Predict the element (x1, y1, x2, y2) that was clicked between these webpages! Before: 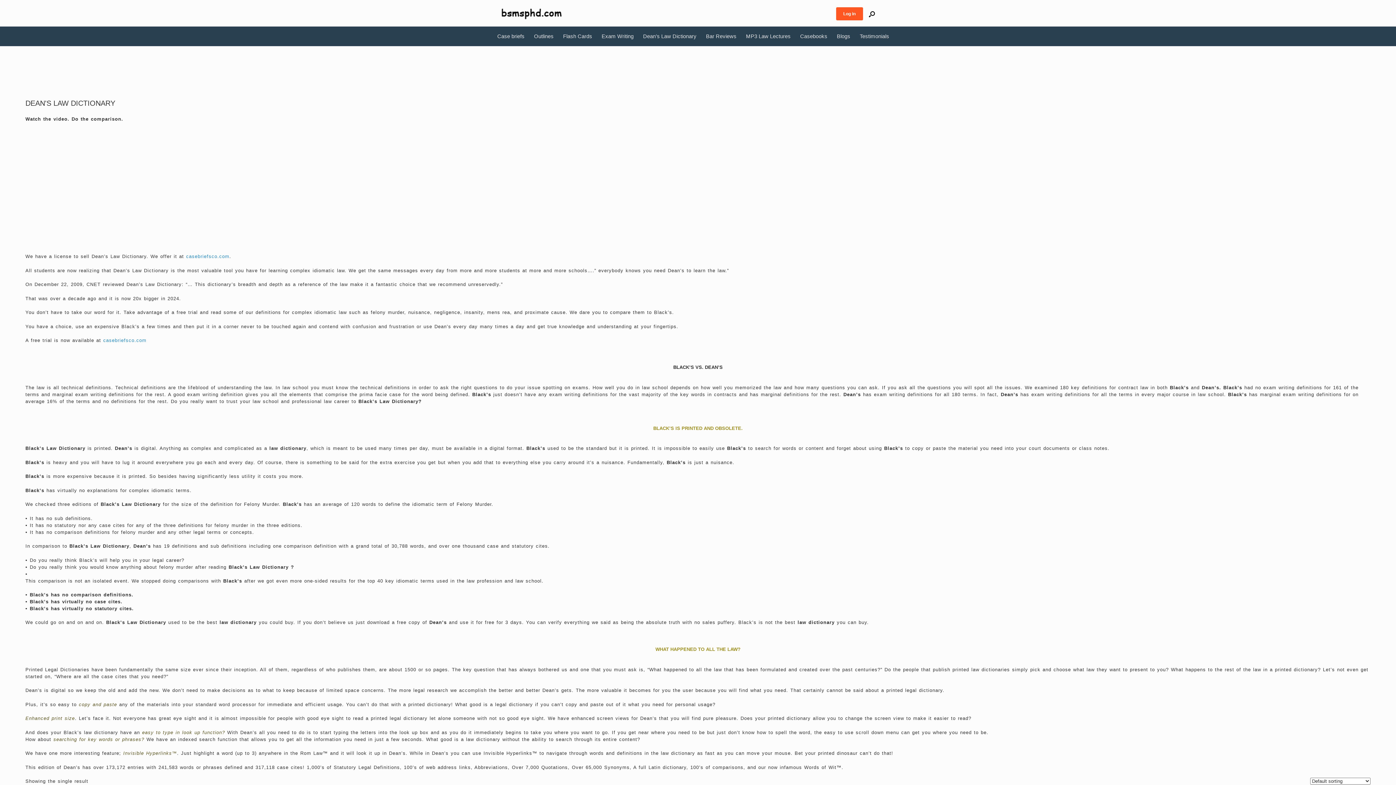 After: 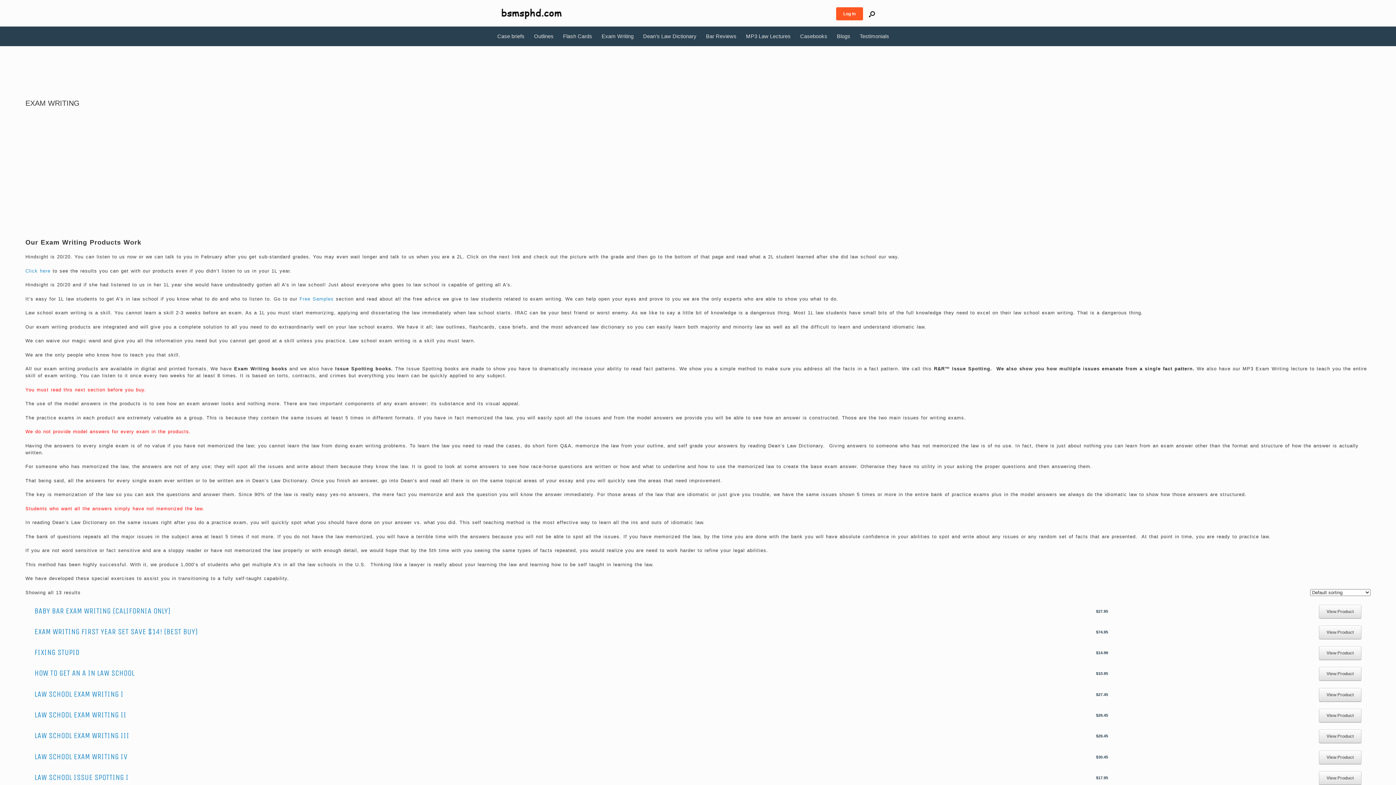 Action: label: Exam Writing bbox: (597, 26, 638, 46)